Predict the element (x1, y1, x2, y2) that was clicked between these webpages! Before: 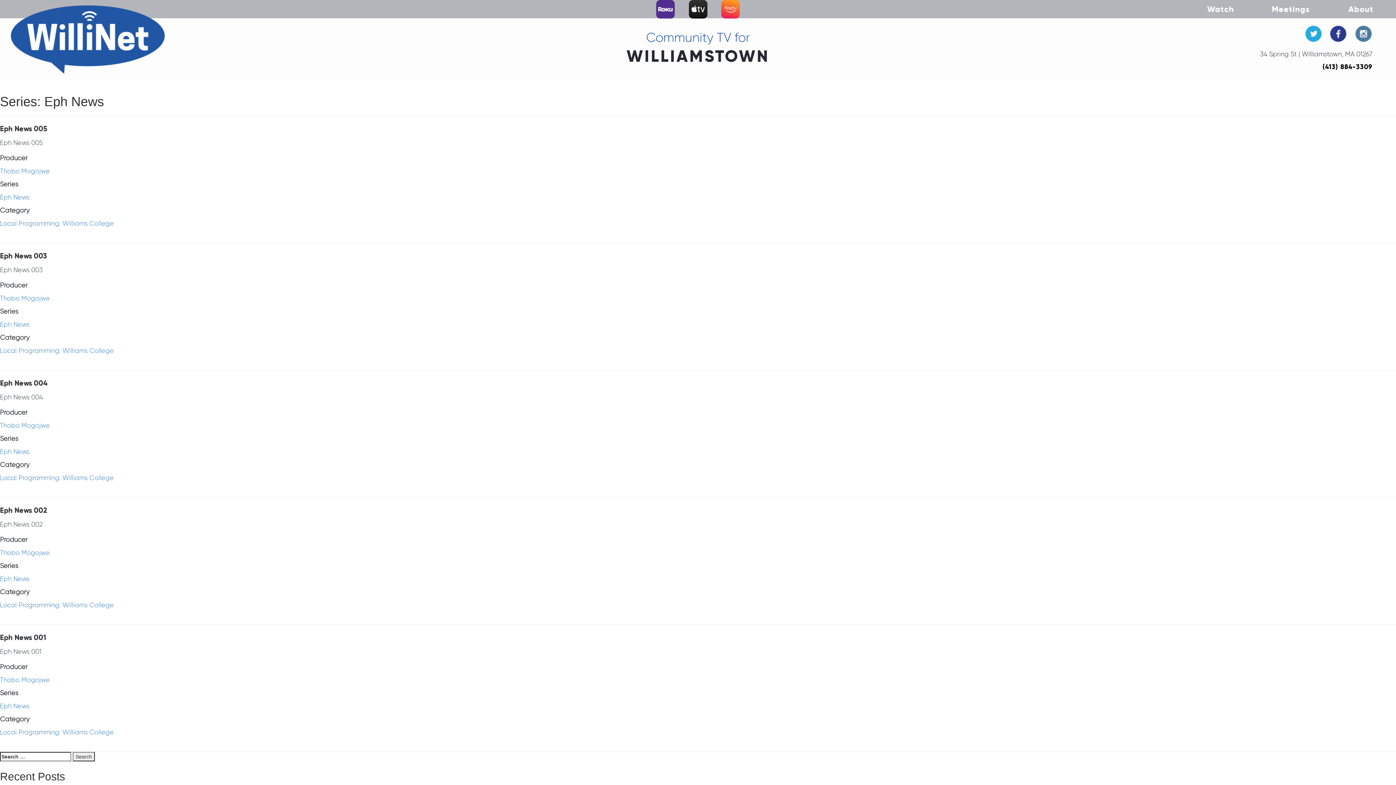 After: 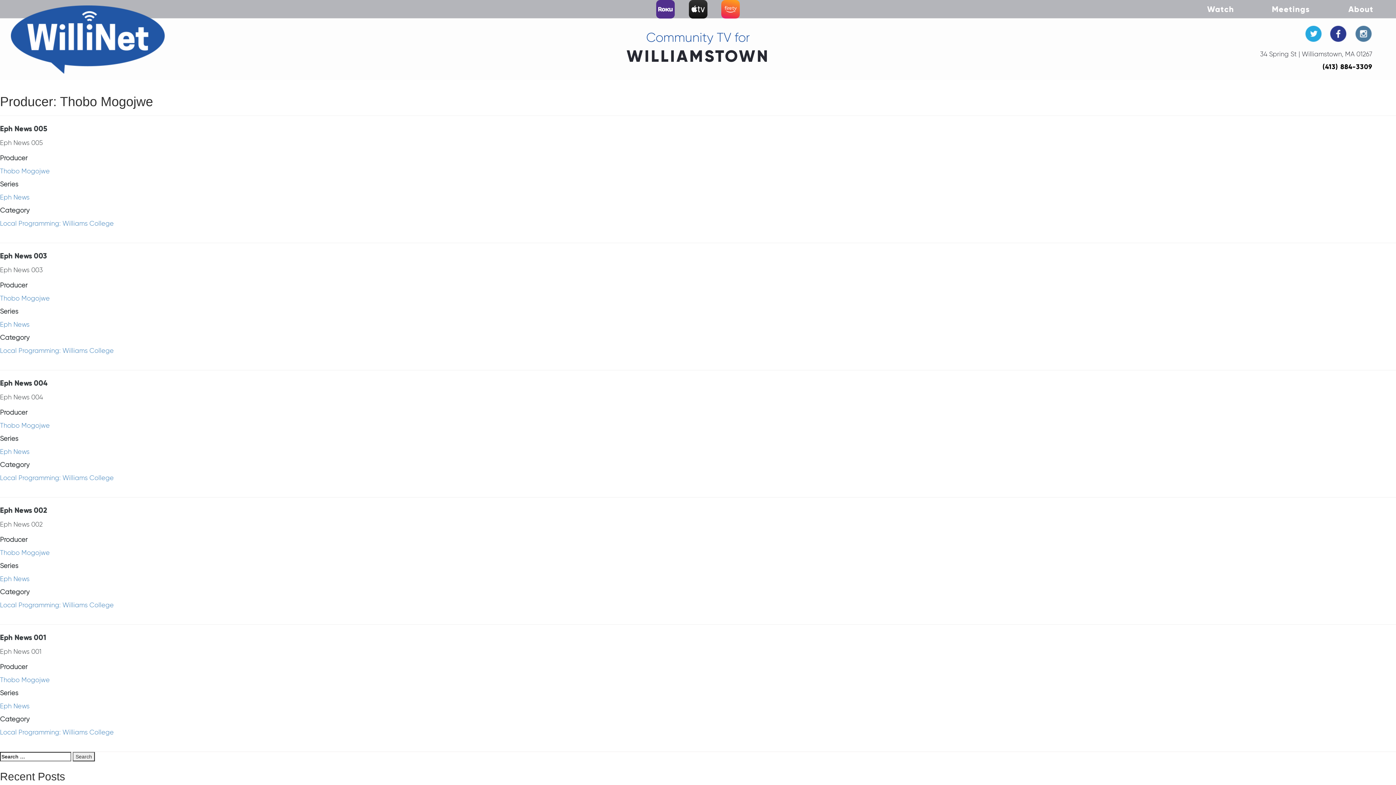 Action: label: Thobo Mogojwe bbox: (0, 167, 49, 175)